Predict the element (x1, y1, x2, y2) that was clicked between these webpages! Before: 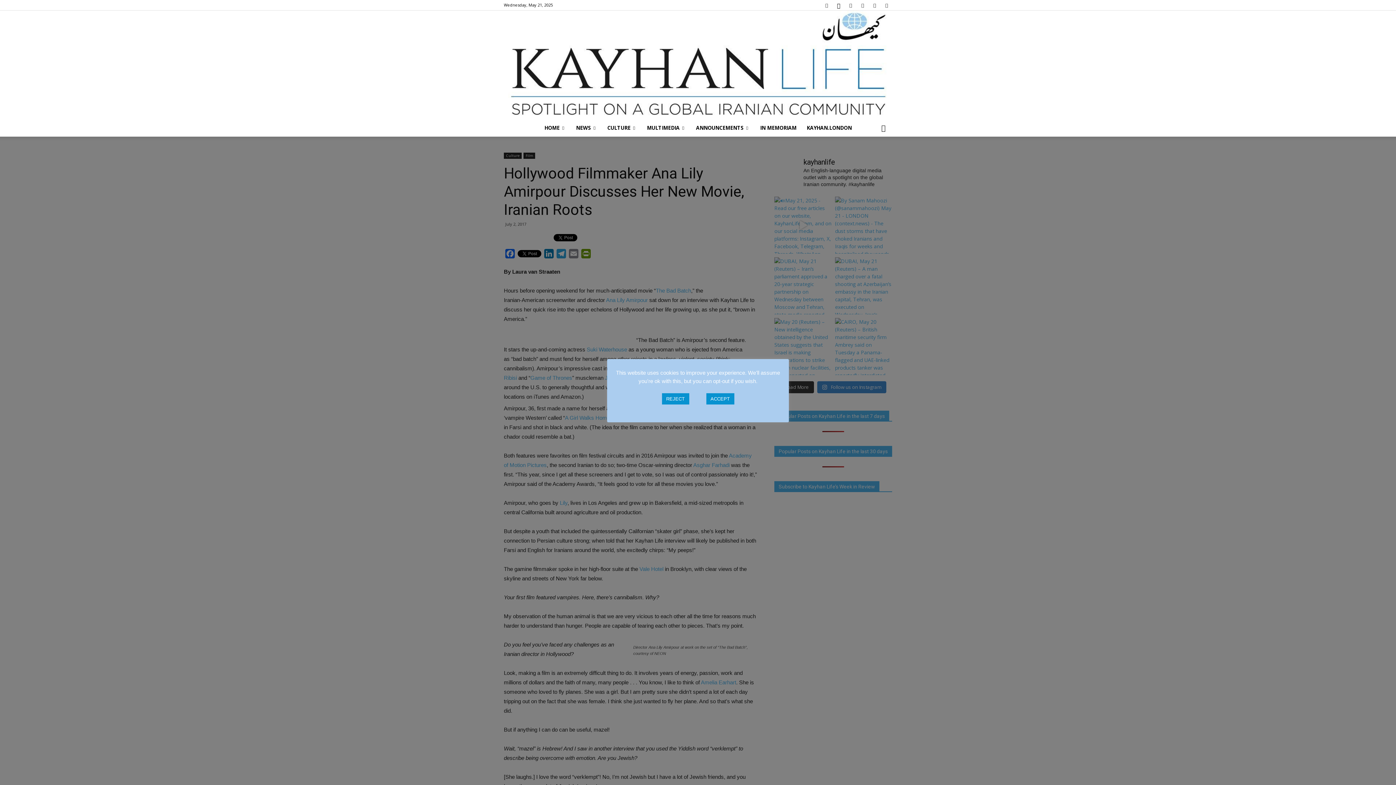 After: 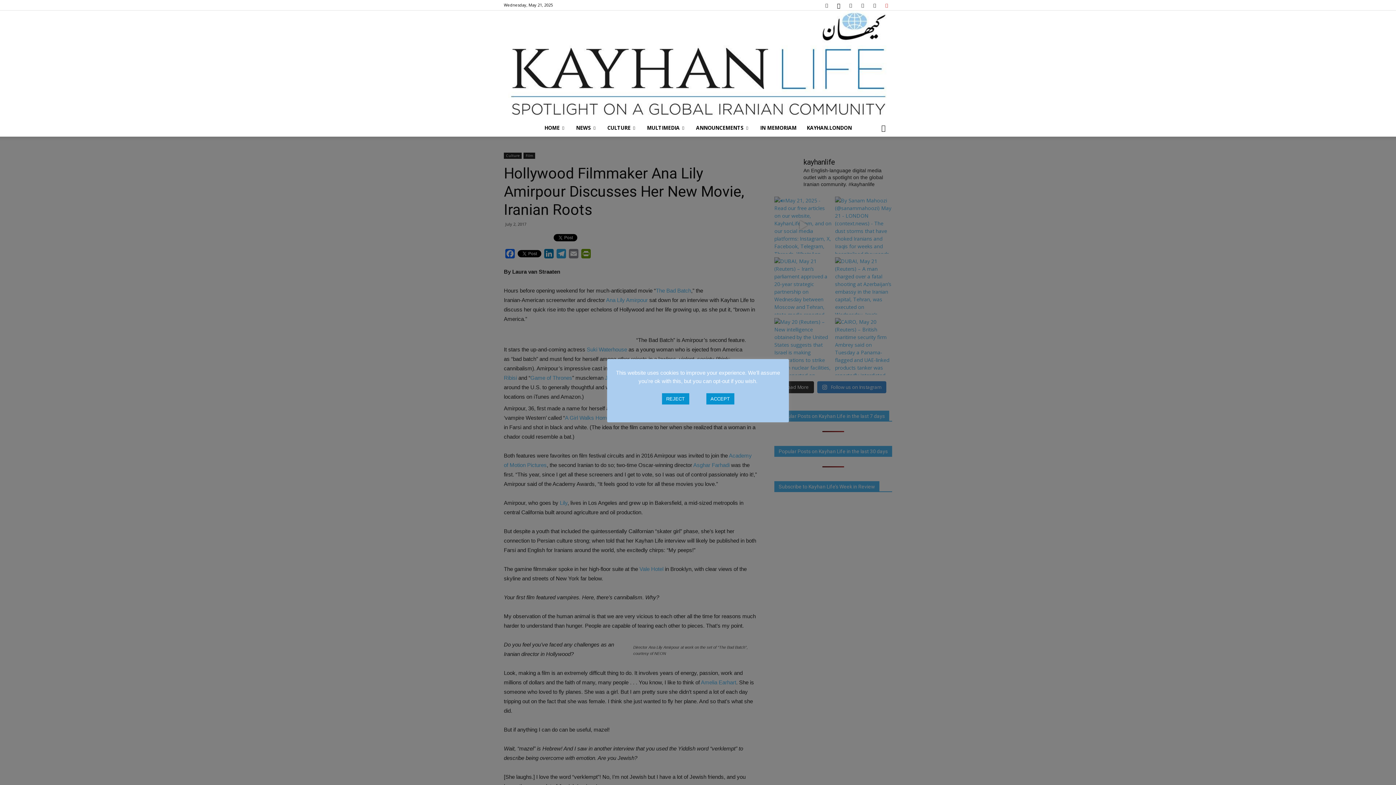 Action: bbox: (881, 0, 892, 10)